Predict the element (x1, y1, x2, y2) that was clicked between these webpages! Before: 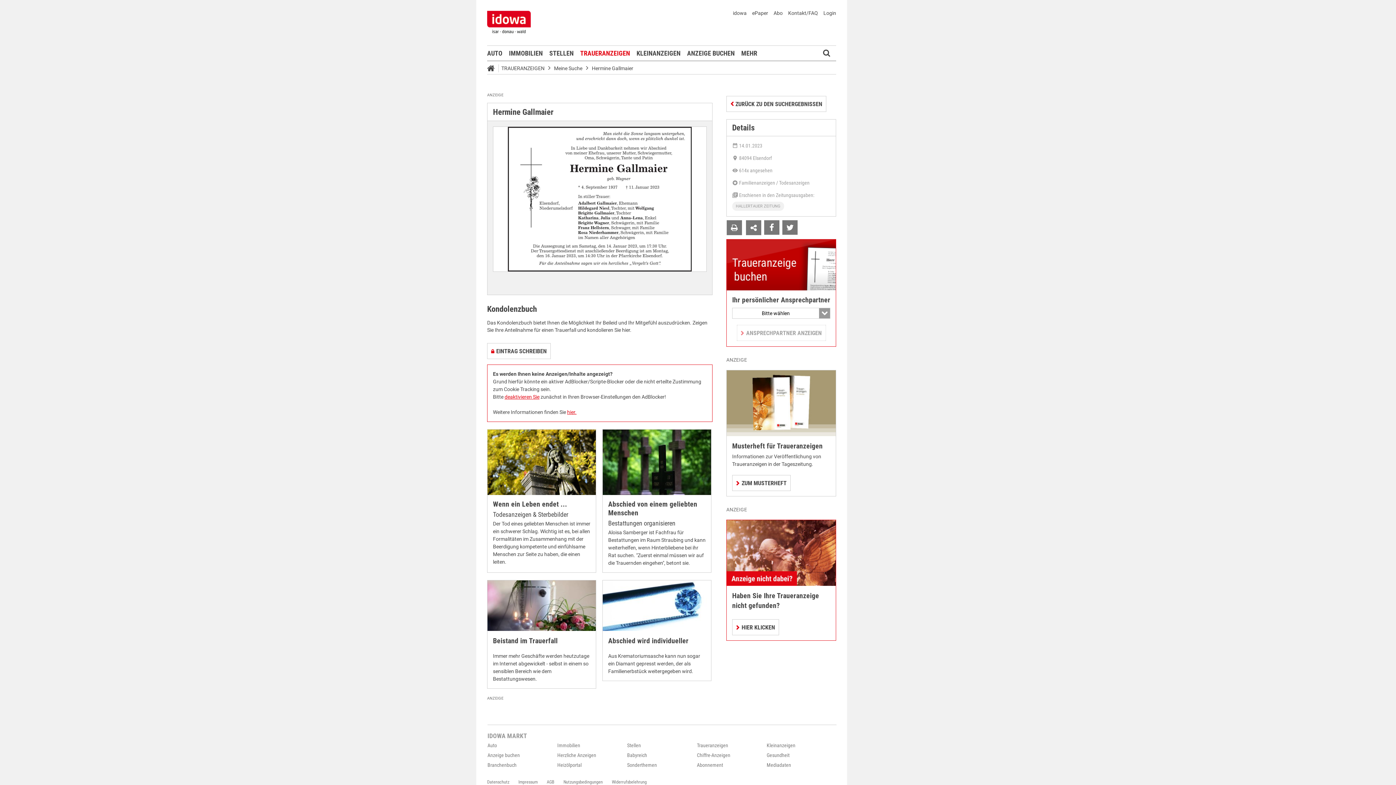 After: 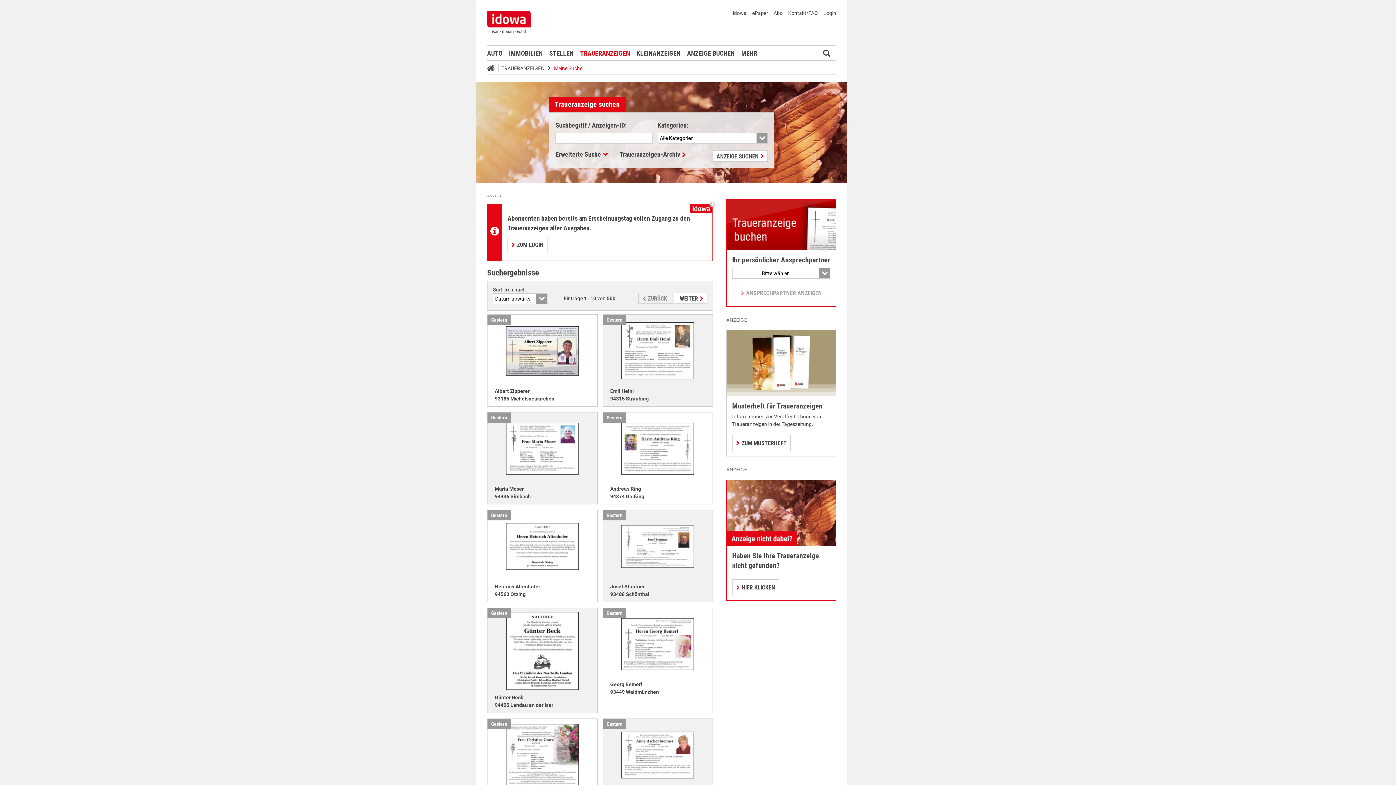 Action: bbox: (501, 65, 544, 71) label: TRAUERANZEIGEN